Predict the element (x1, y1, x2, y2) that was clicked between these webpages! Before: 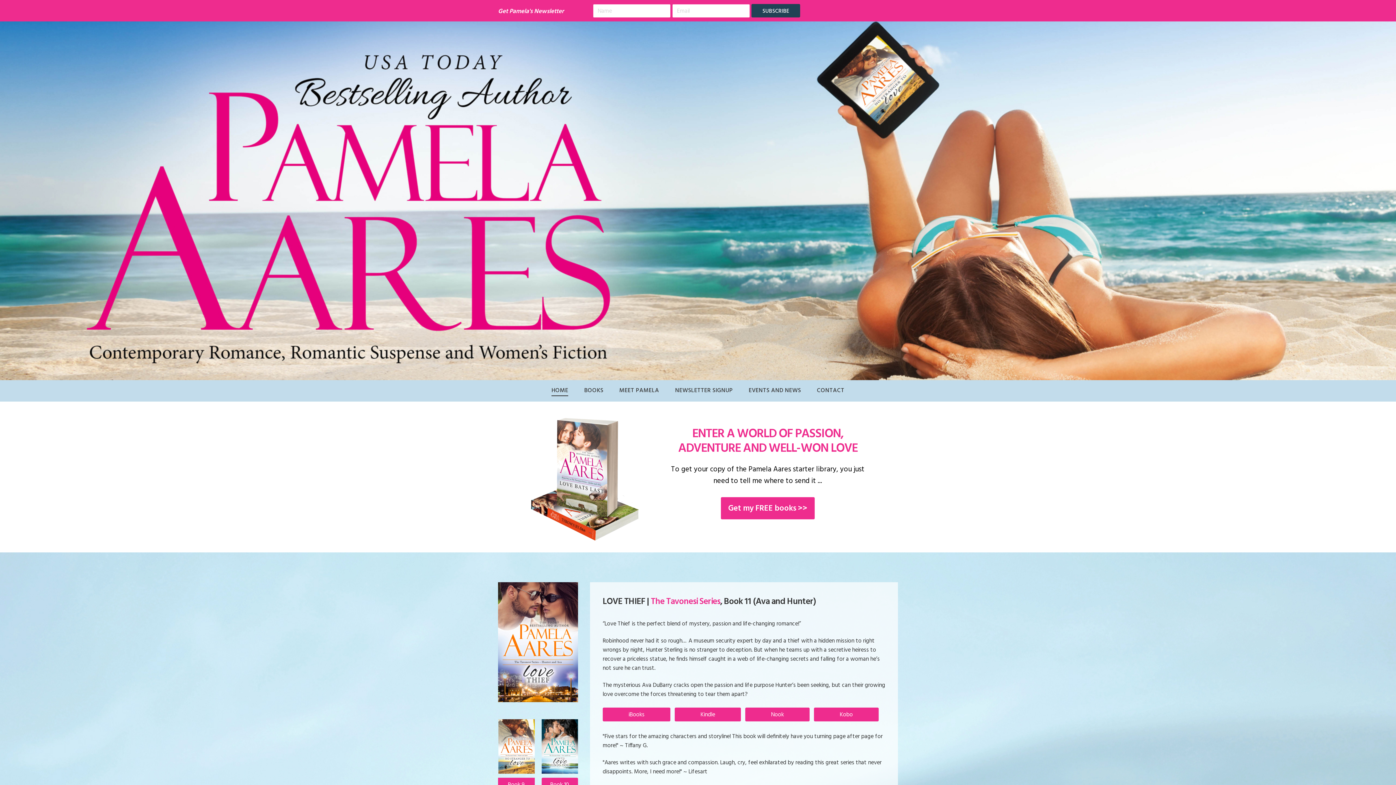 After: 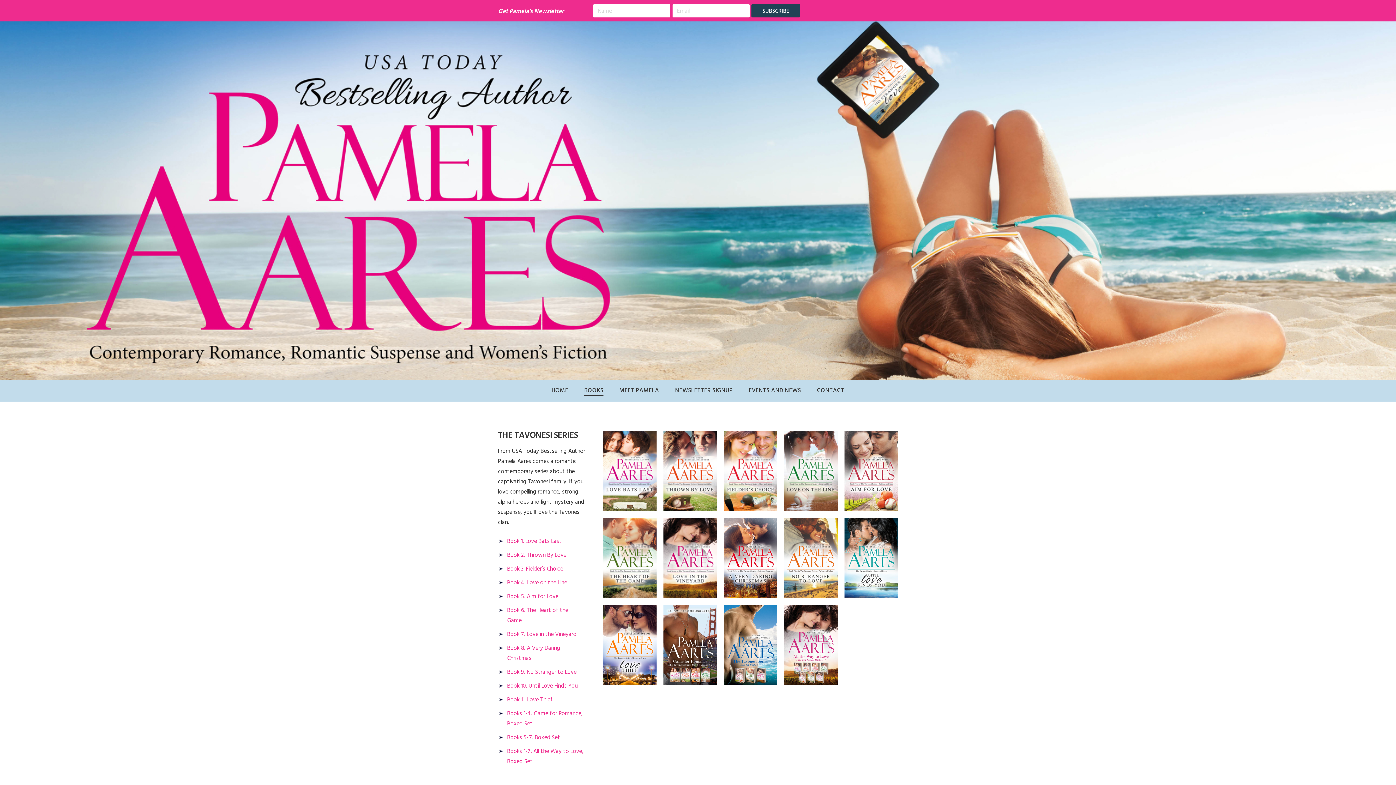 Action: bbox: (584, 386, 603, 395) label: BOOKS